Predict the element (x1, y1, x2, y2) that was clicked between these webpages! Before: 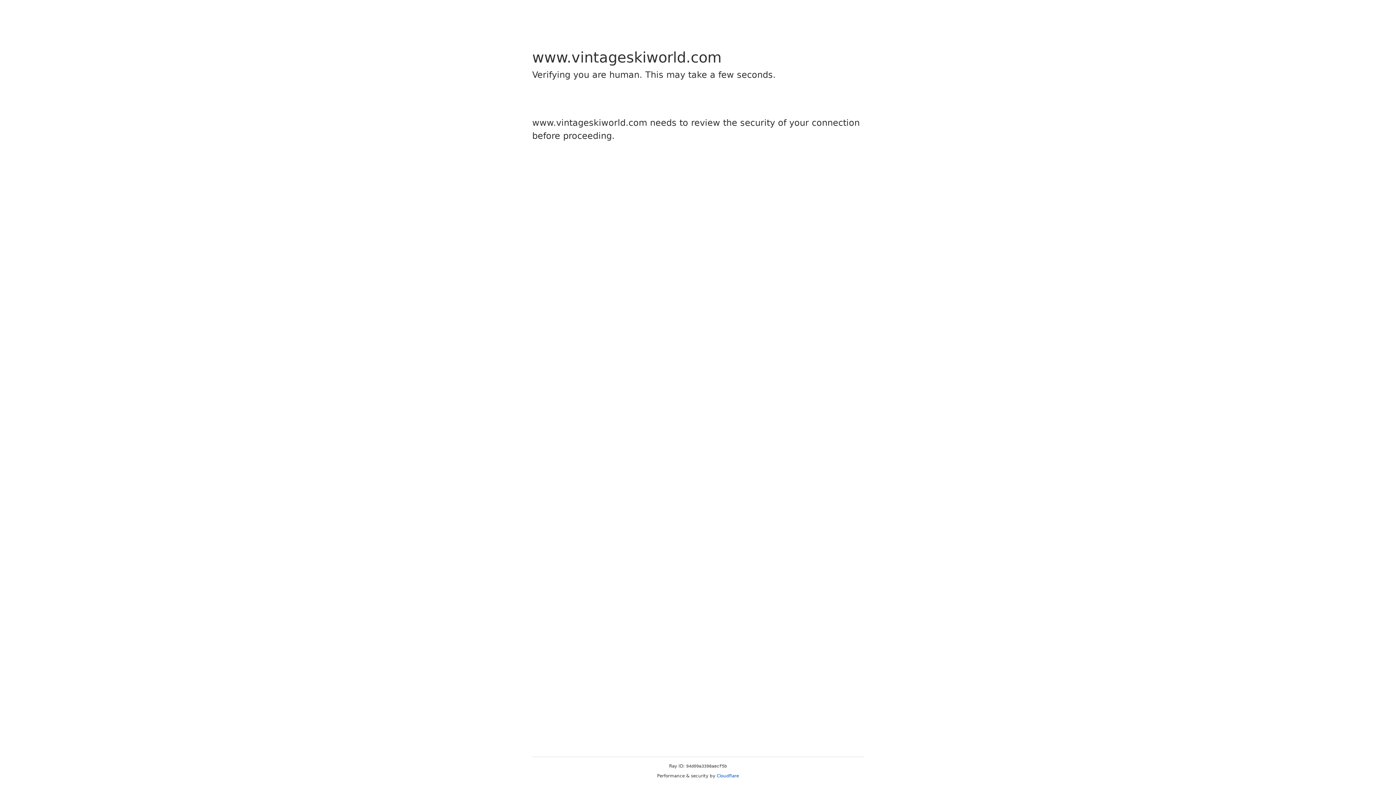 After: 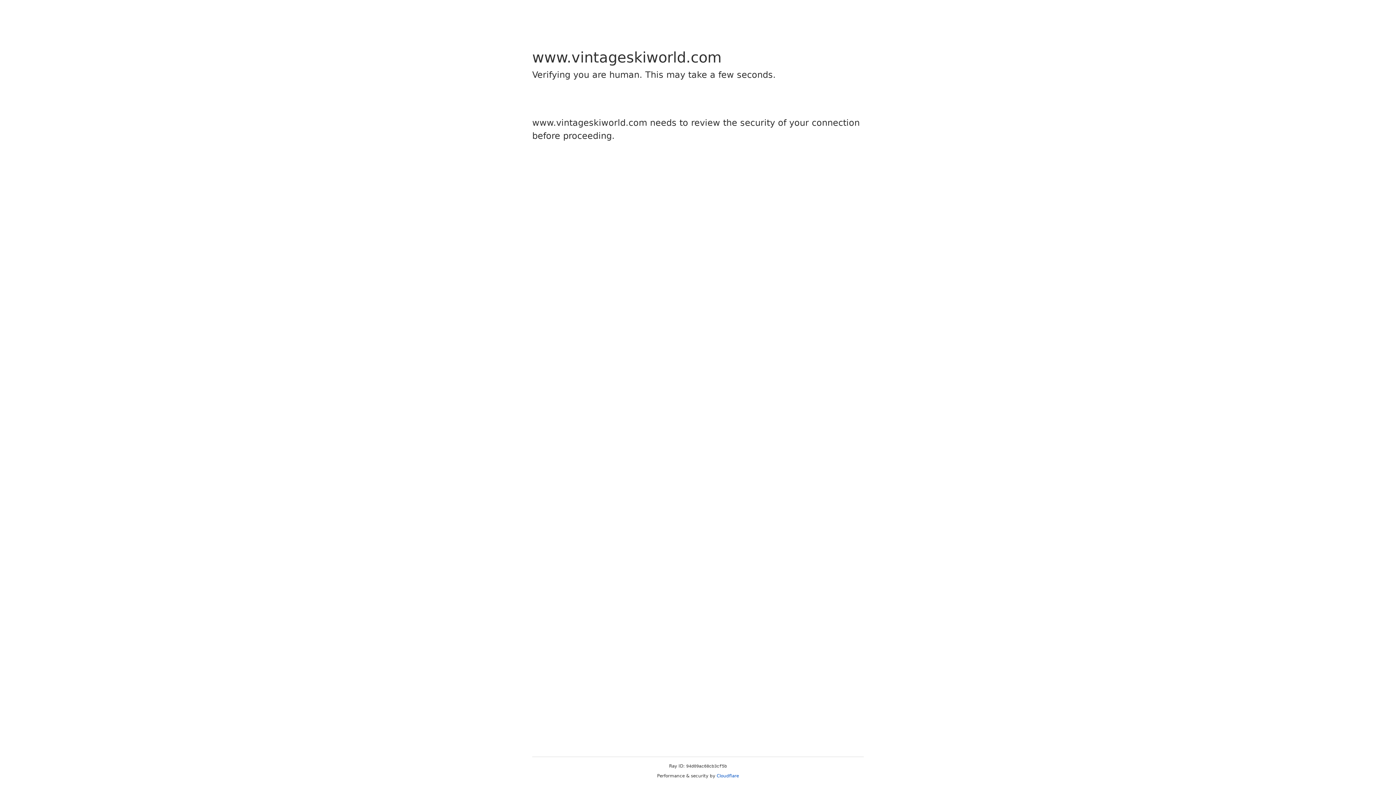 Action: label: Cloudflare bbox: (716, 773, 739, 778)